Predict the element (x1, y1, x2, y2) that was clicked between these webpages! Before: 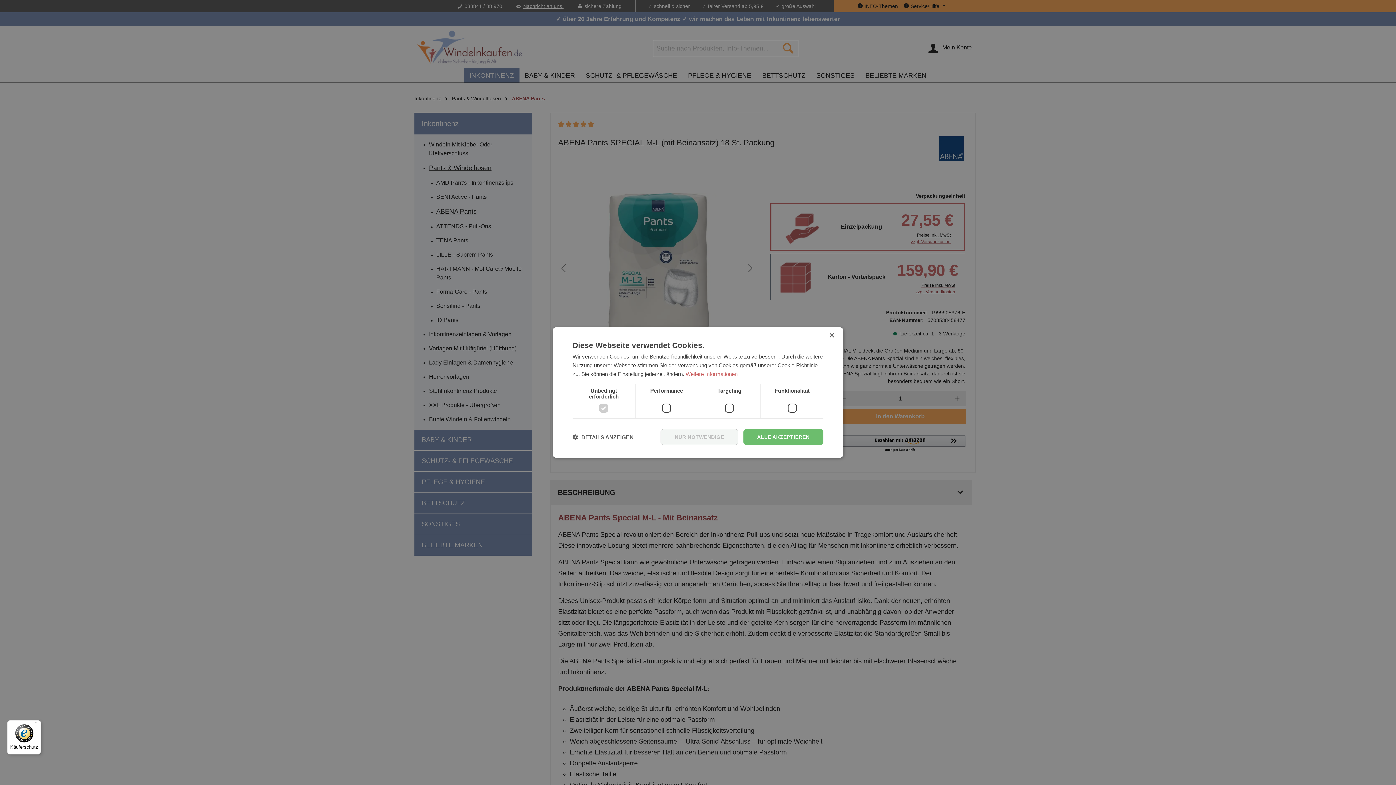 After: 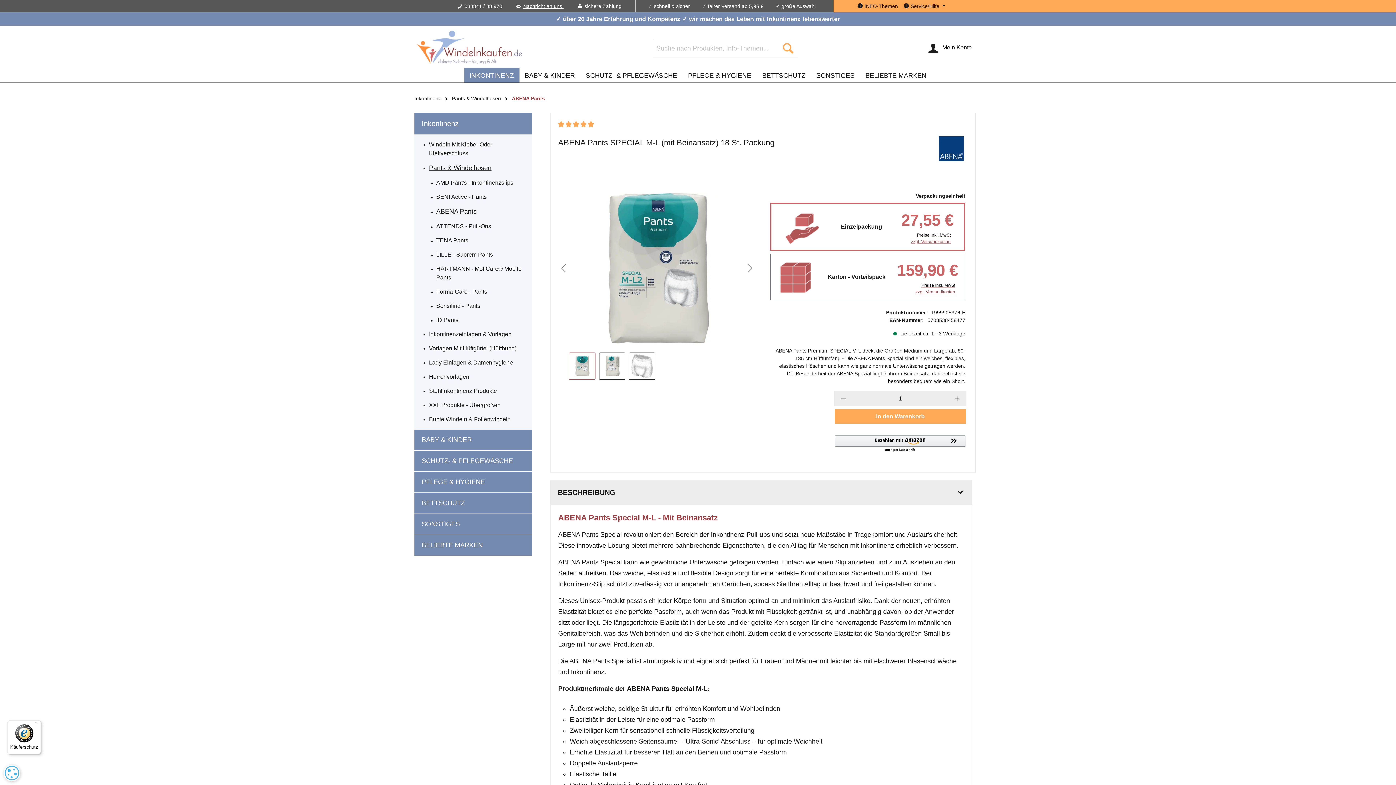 Action: label: Close bbox: (829, 333, 834, 338)